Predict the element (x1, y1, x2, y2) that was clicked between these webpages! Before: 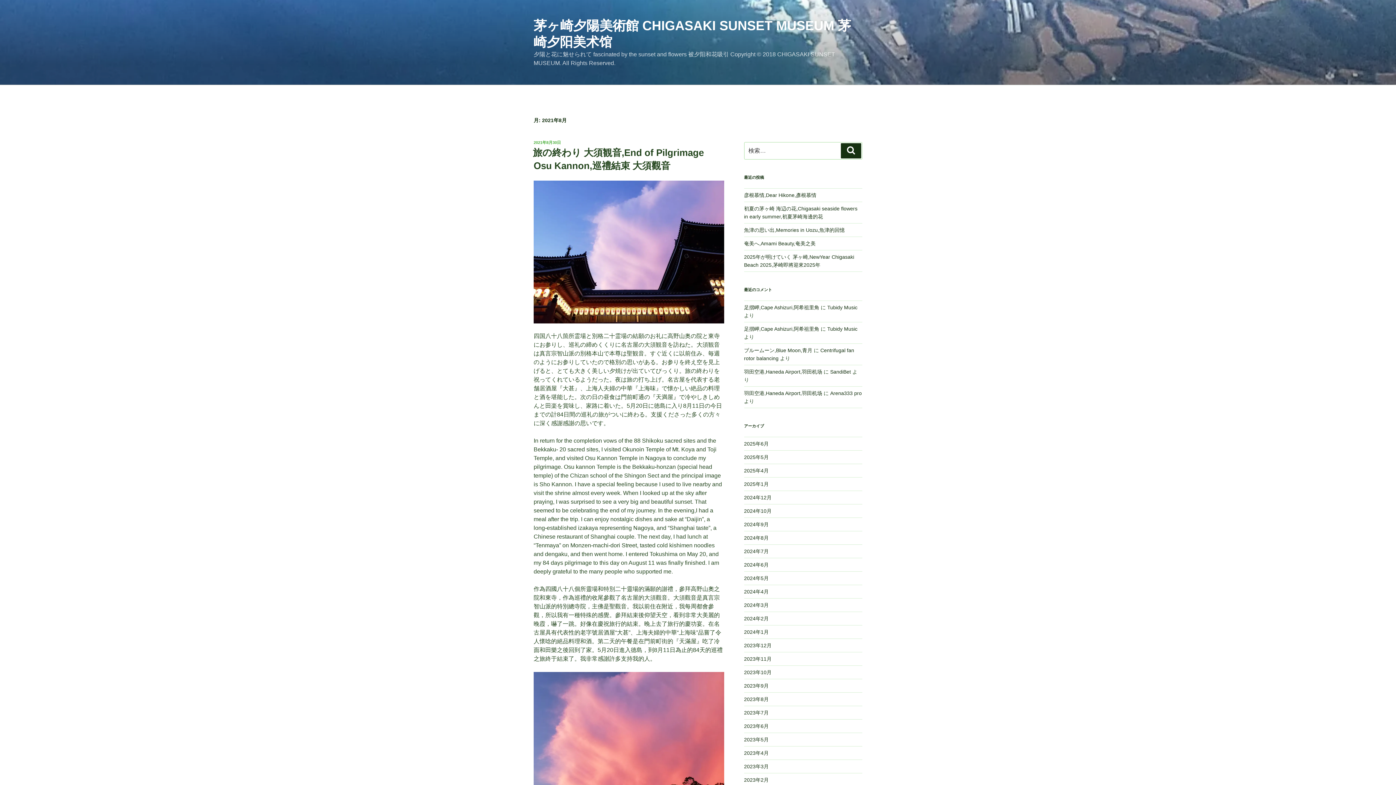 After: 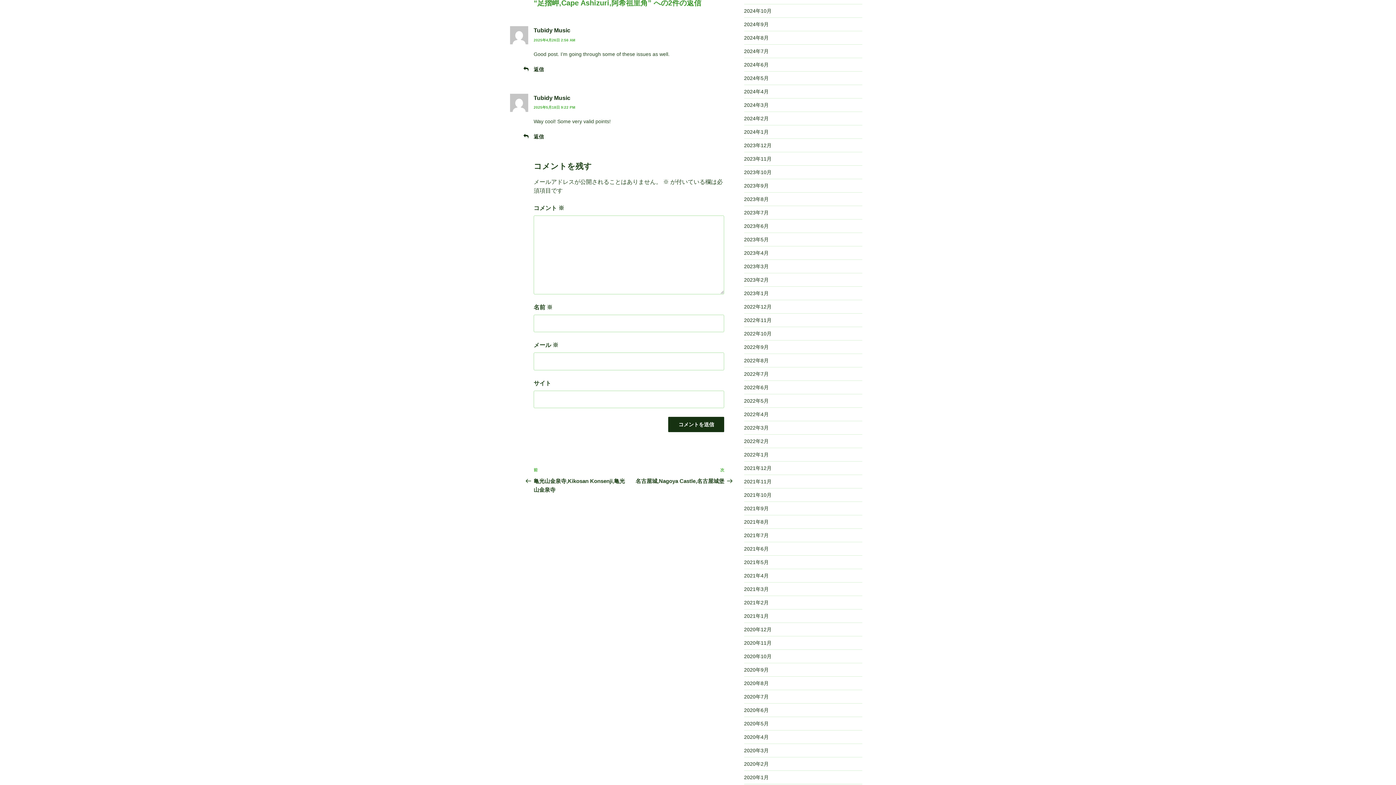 Action: bbox: (744, 326, 819, 331) label: 足摺岬,Cape Ashizuri,阿希祖里角